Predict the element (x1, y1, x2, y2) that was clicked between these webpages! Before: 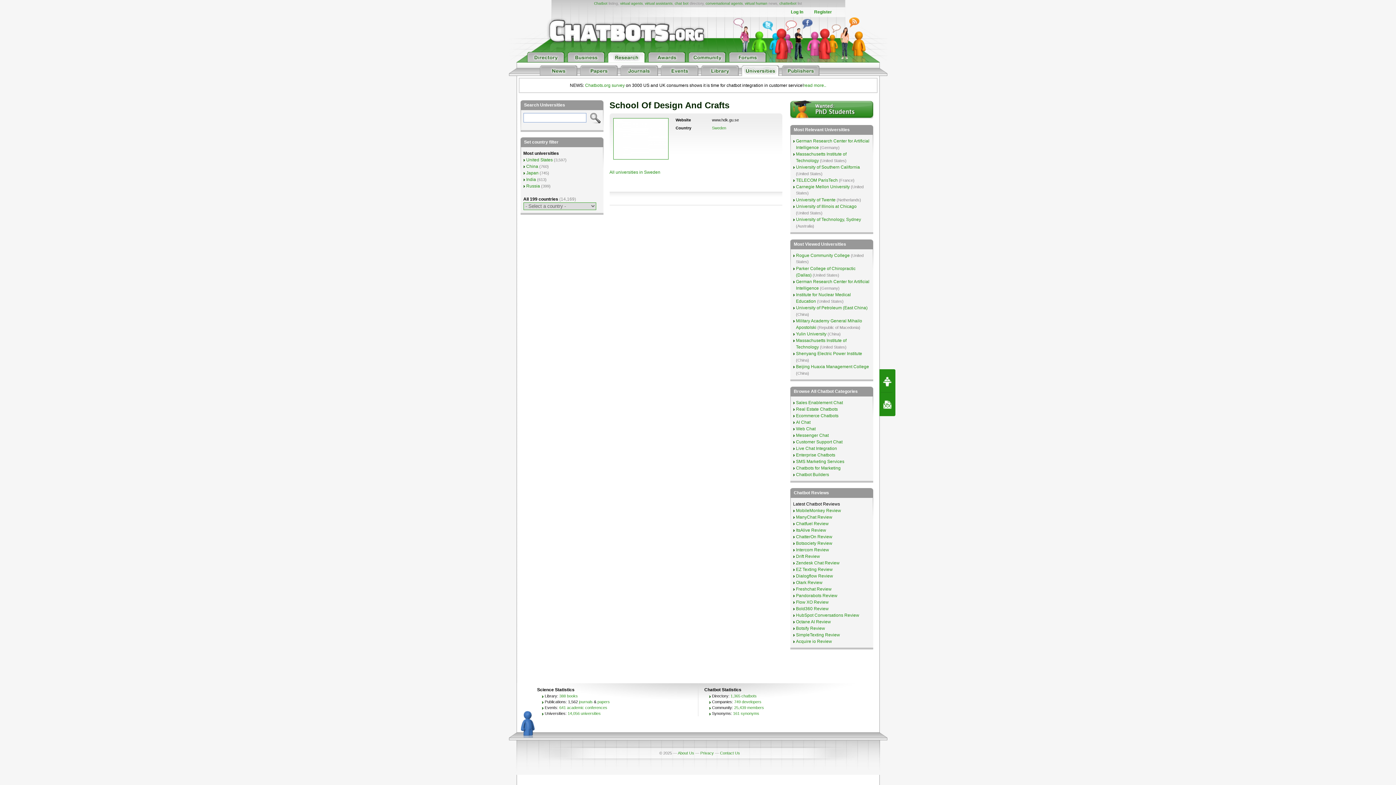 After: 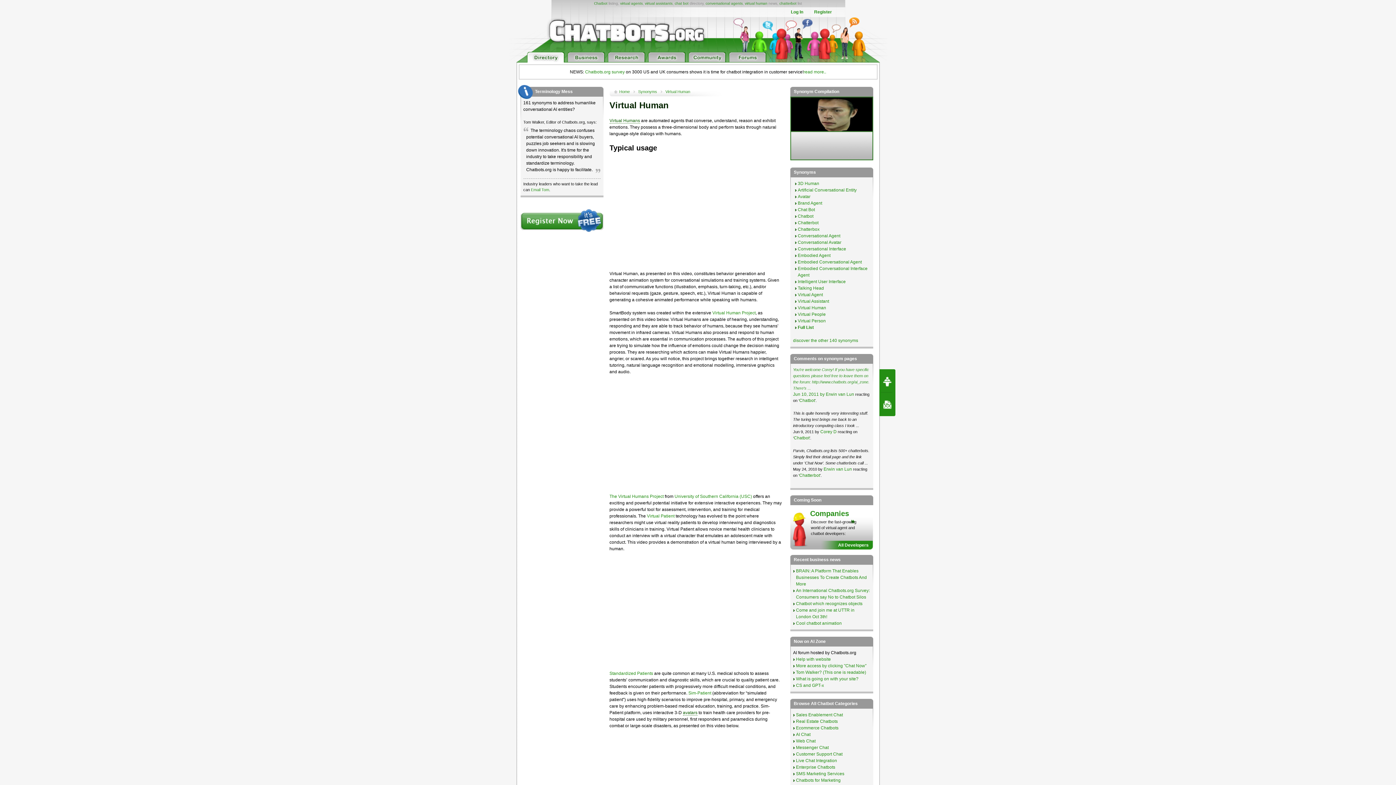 Action: bbox: (745, 1, 767, 5) label: virtual human